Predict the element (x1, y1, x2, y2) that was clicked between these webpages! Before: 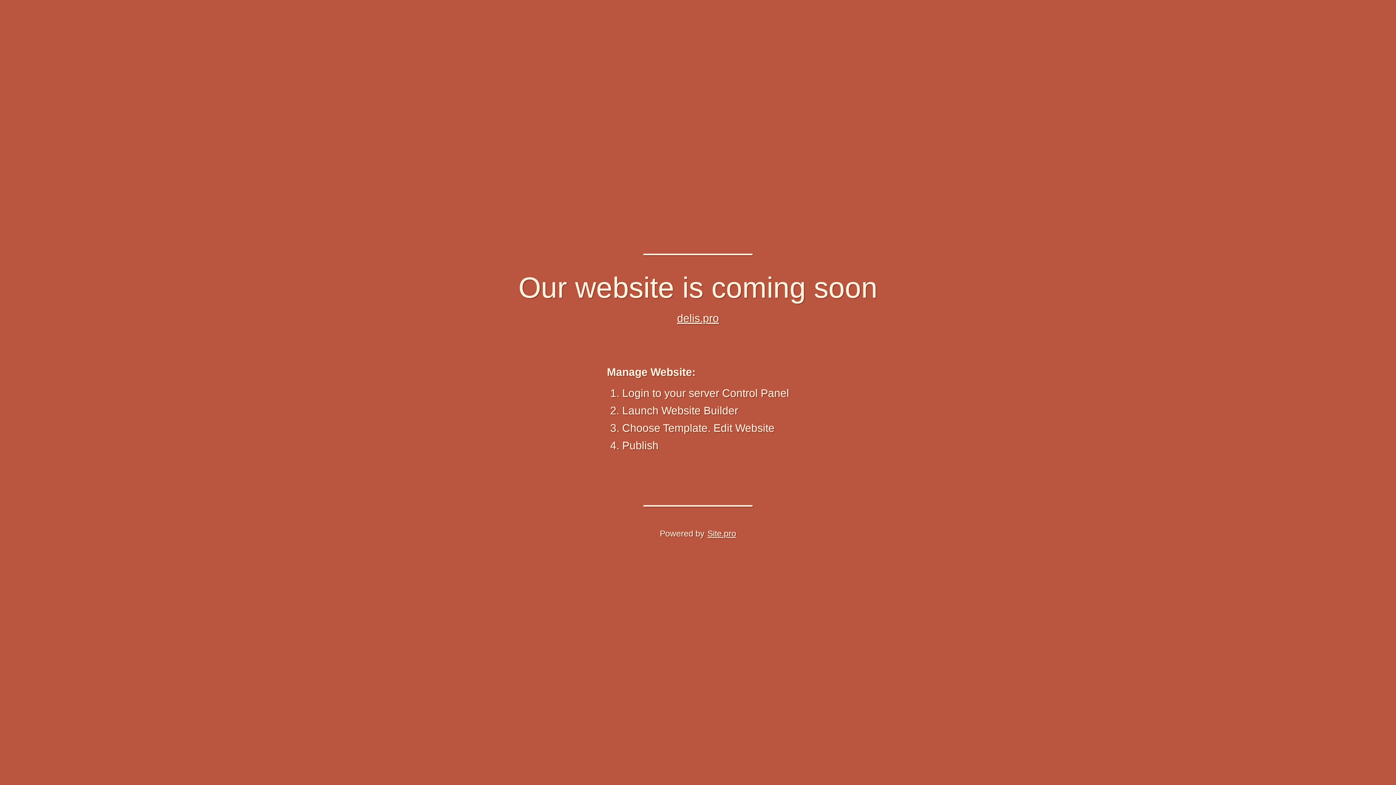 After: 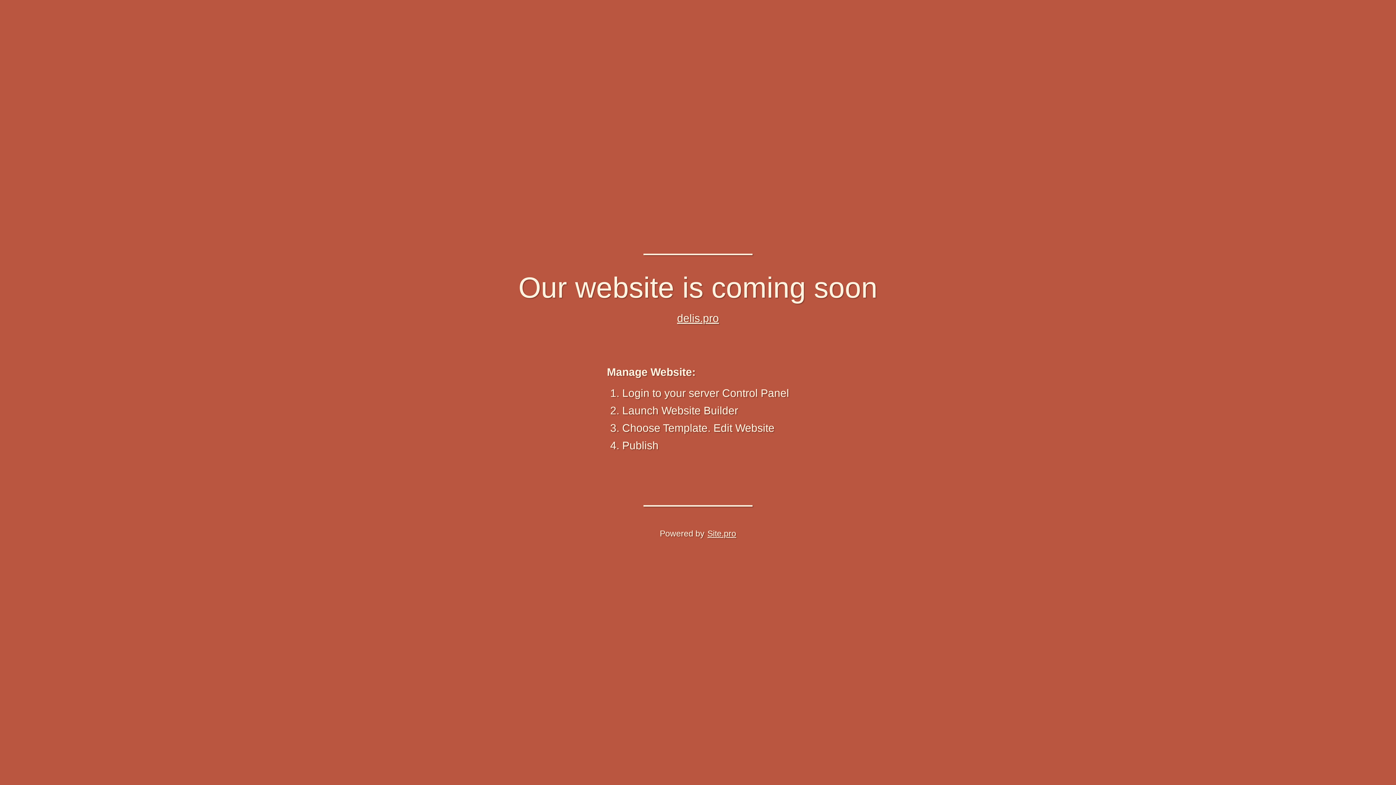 Action: label: Site.pro bbox: (707, 525, 736, 542)